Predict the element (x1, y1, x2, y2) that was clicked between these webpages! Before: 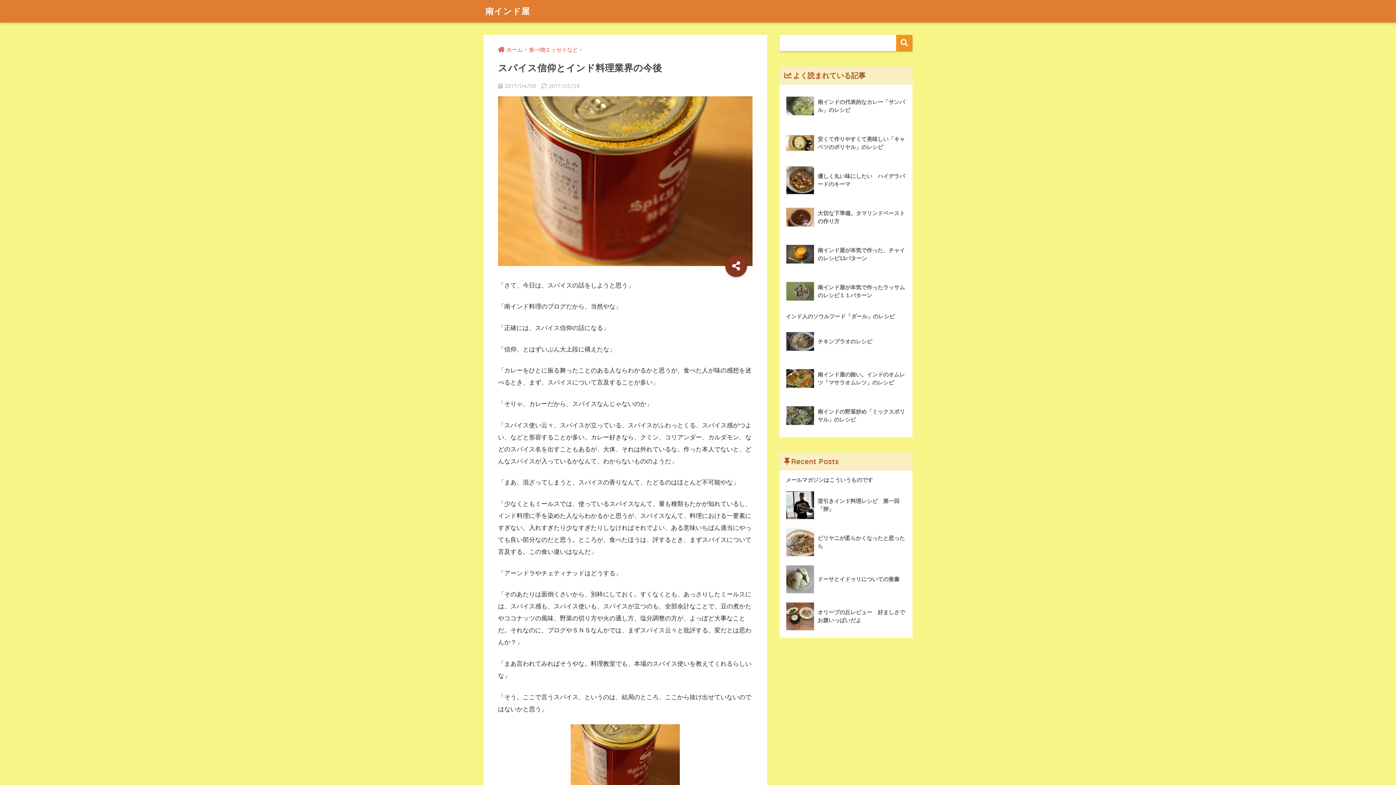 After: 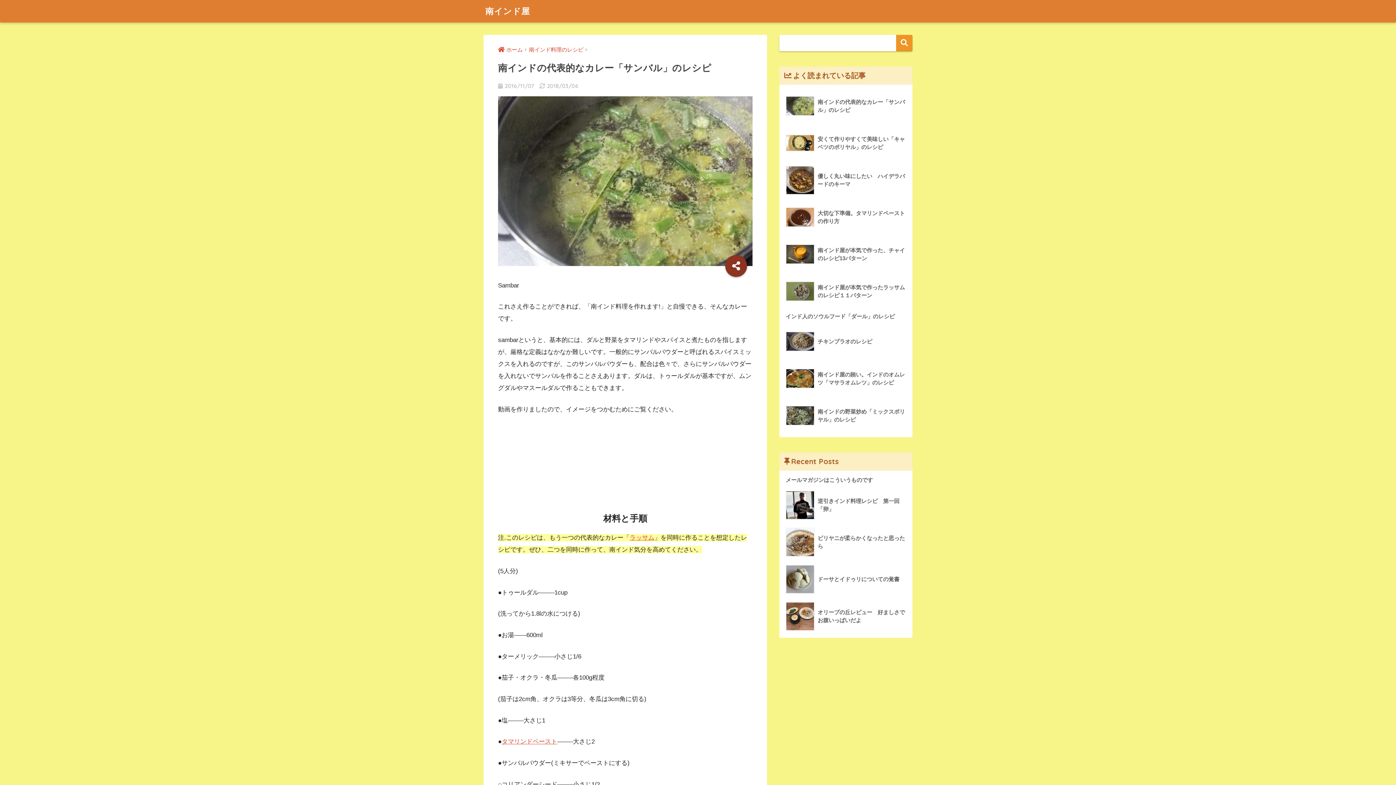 Action: bbox: (783, 87, 908, 124) label: 	南インドの代表的なカレー「サンバル」のレシピ